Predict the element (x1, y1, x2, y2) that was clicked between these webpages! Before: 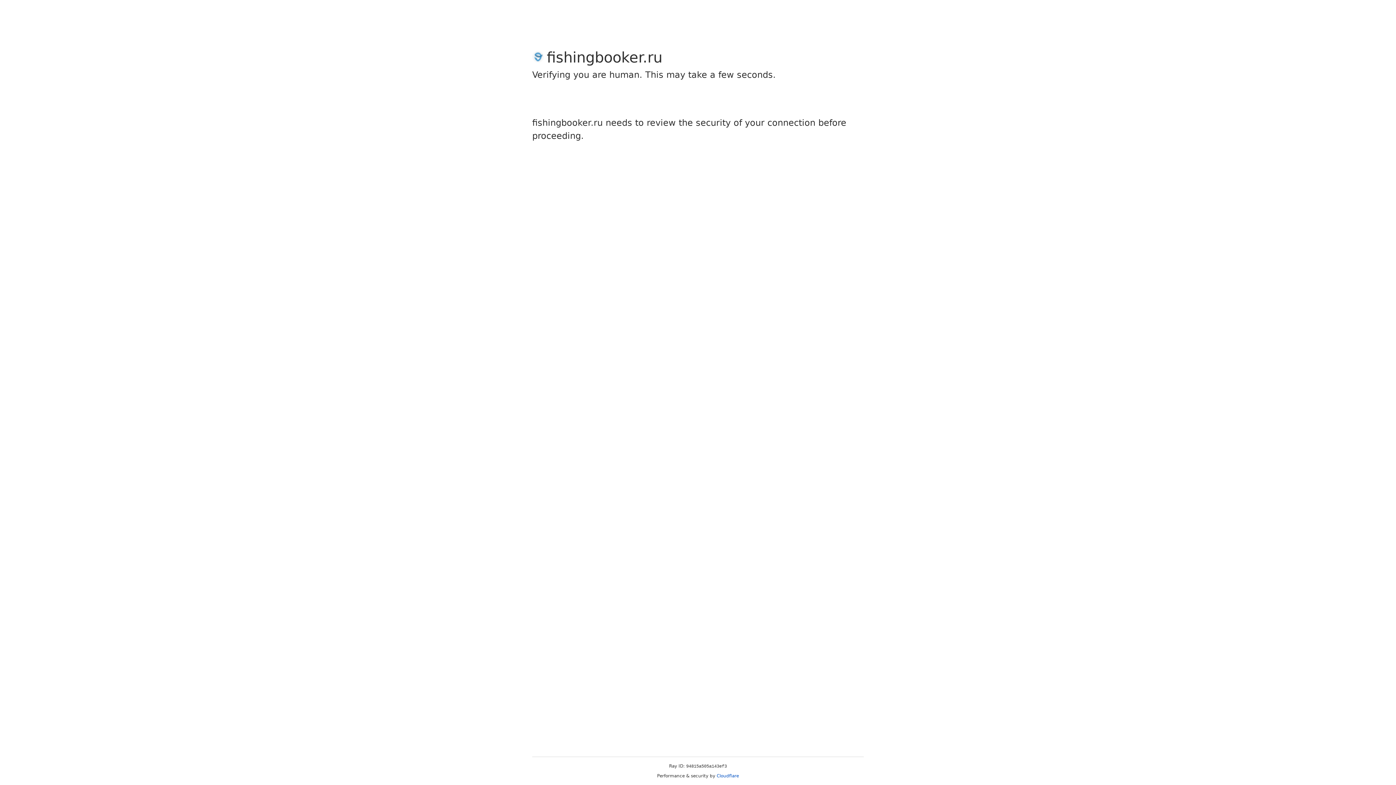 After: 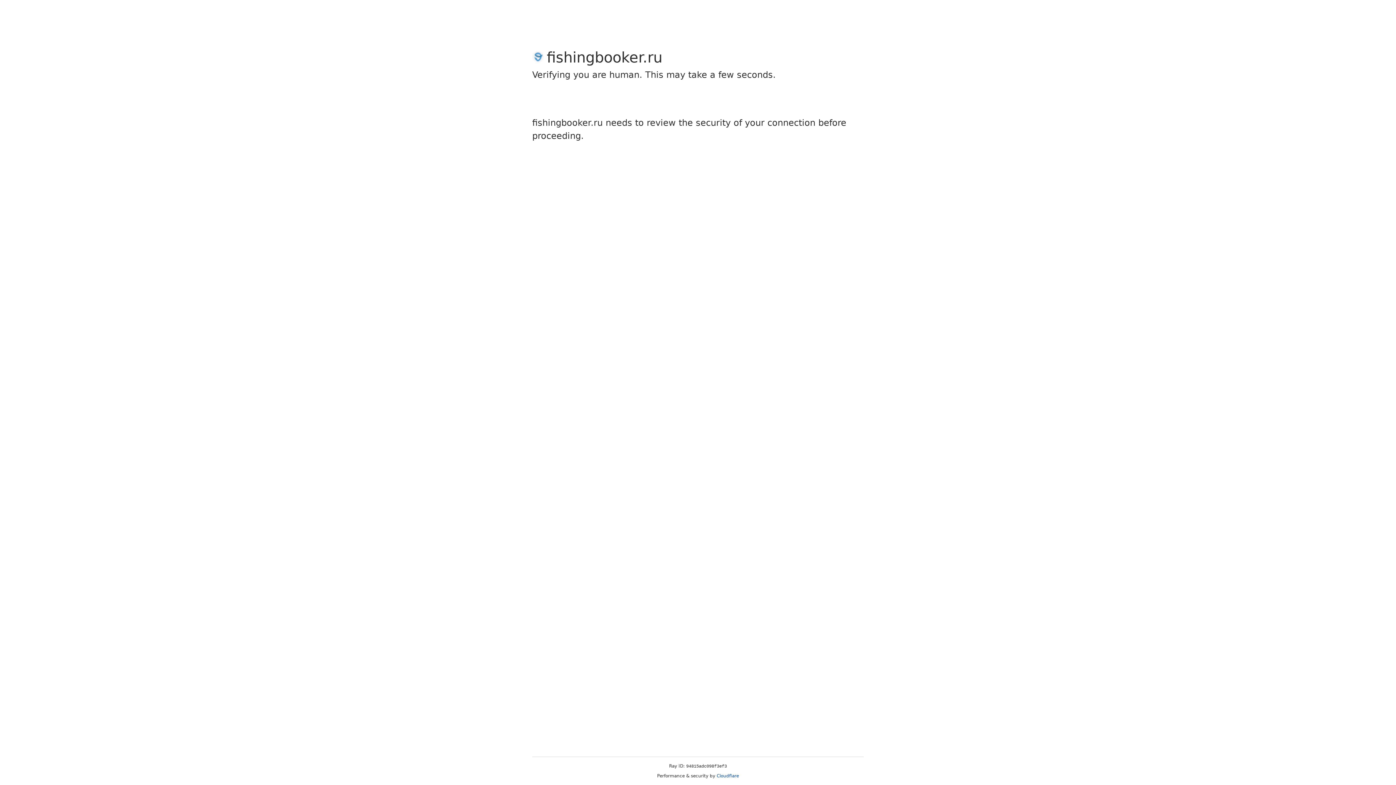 Action: label: Cloudflare bbox: (716, 773, 739, 778)